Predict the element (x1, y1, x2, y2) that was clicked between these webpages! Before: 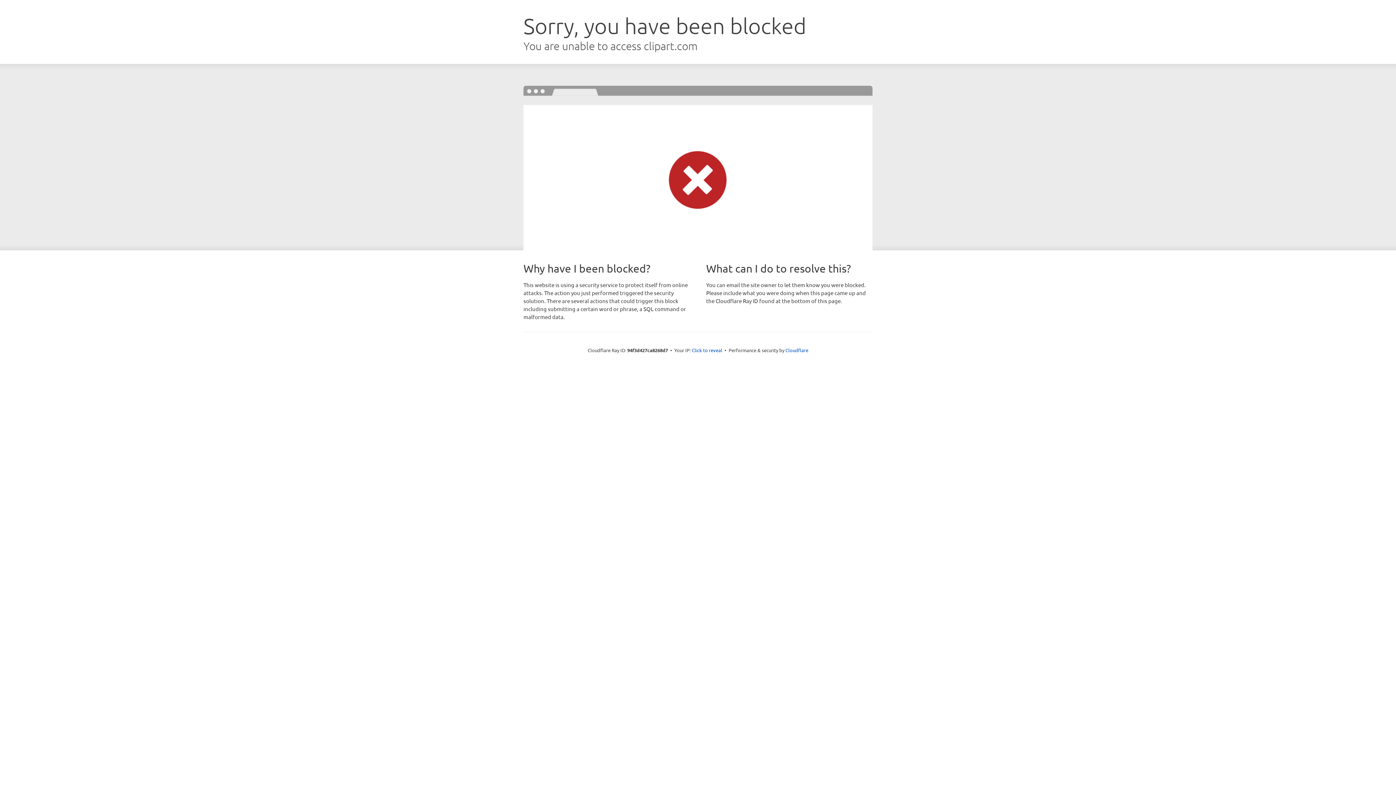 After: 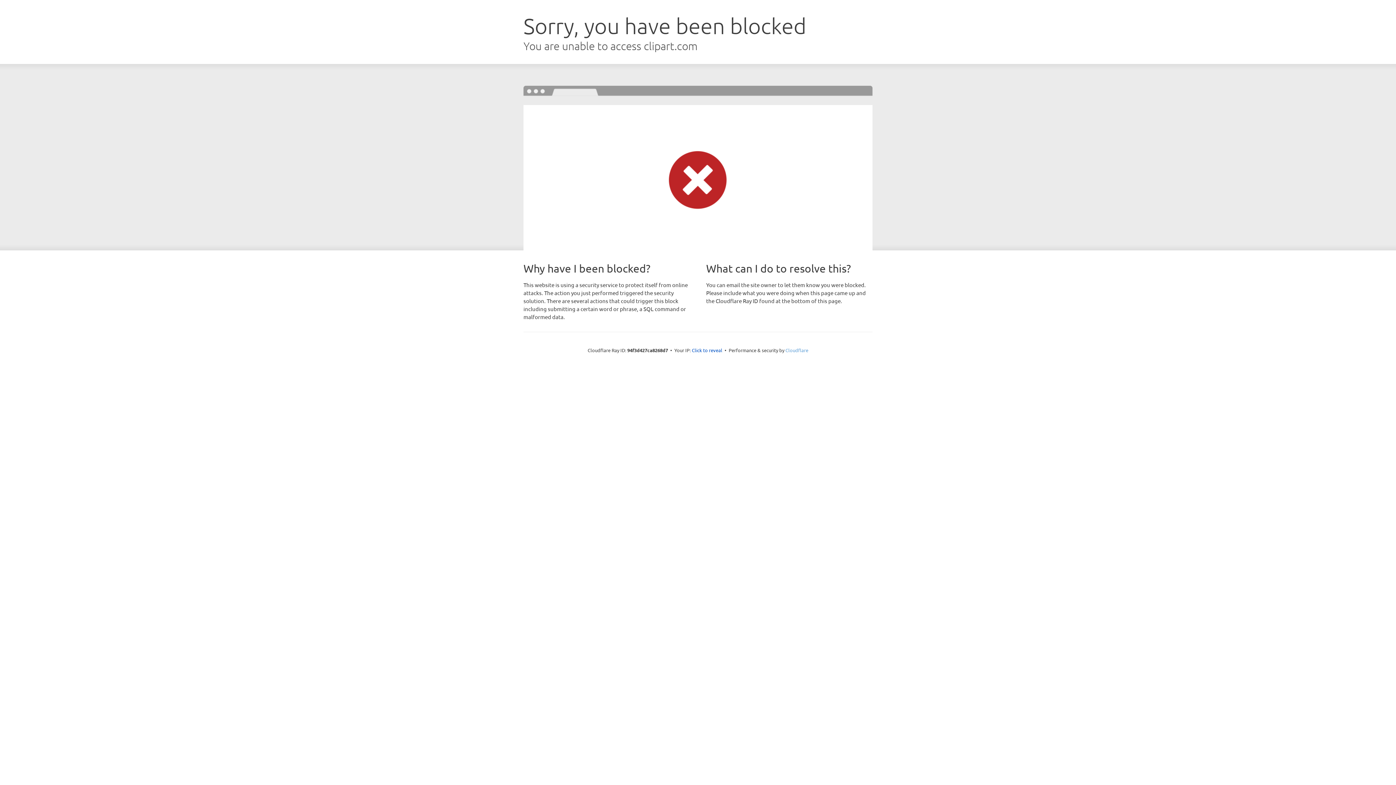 Action: bbox: (785, 347, 808, 353) label: Cloudflare